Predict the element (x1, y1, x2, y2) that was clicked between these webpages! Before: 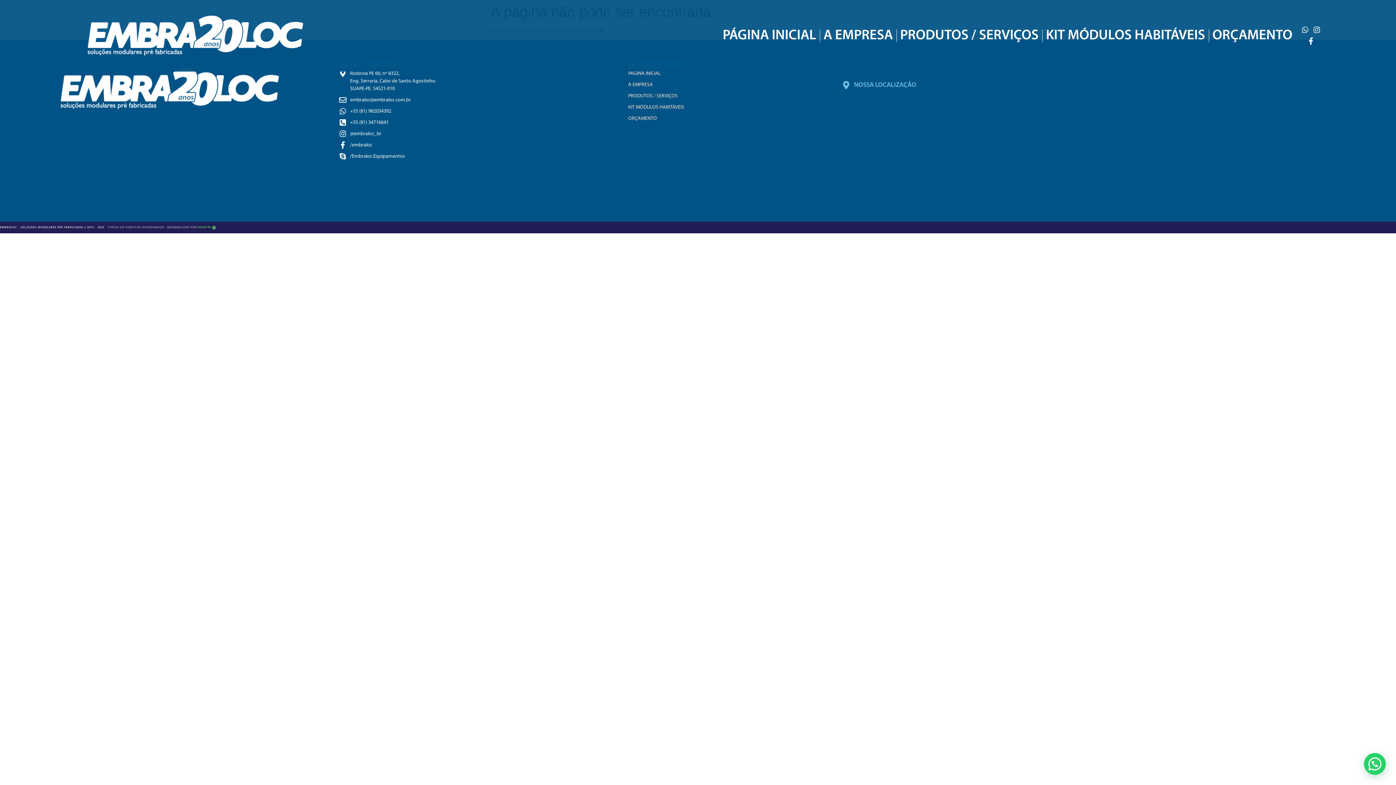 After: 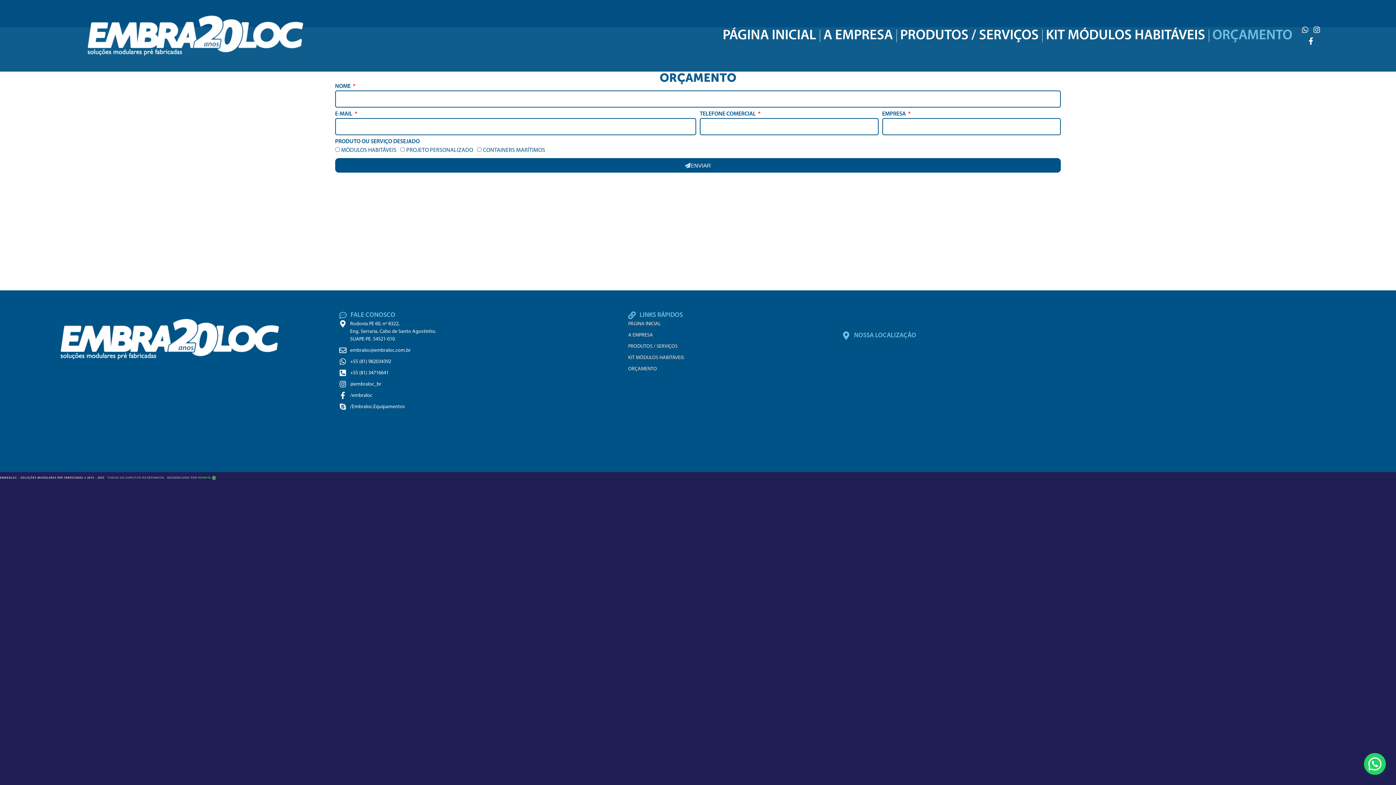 Action: label: ORÇAMENTO bbox: (628, 115, 699, 122)